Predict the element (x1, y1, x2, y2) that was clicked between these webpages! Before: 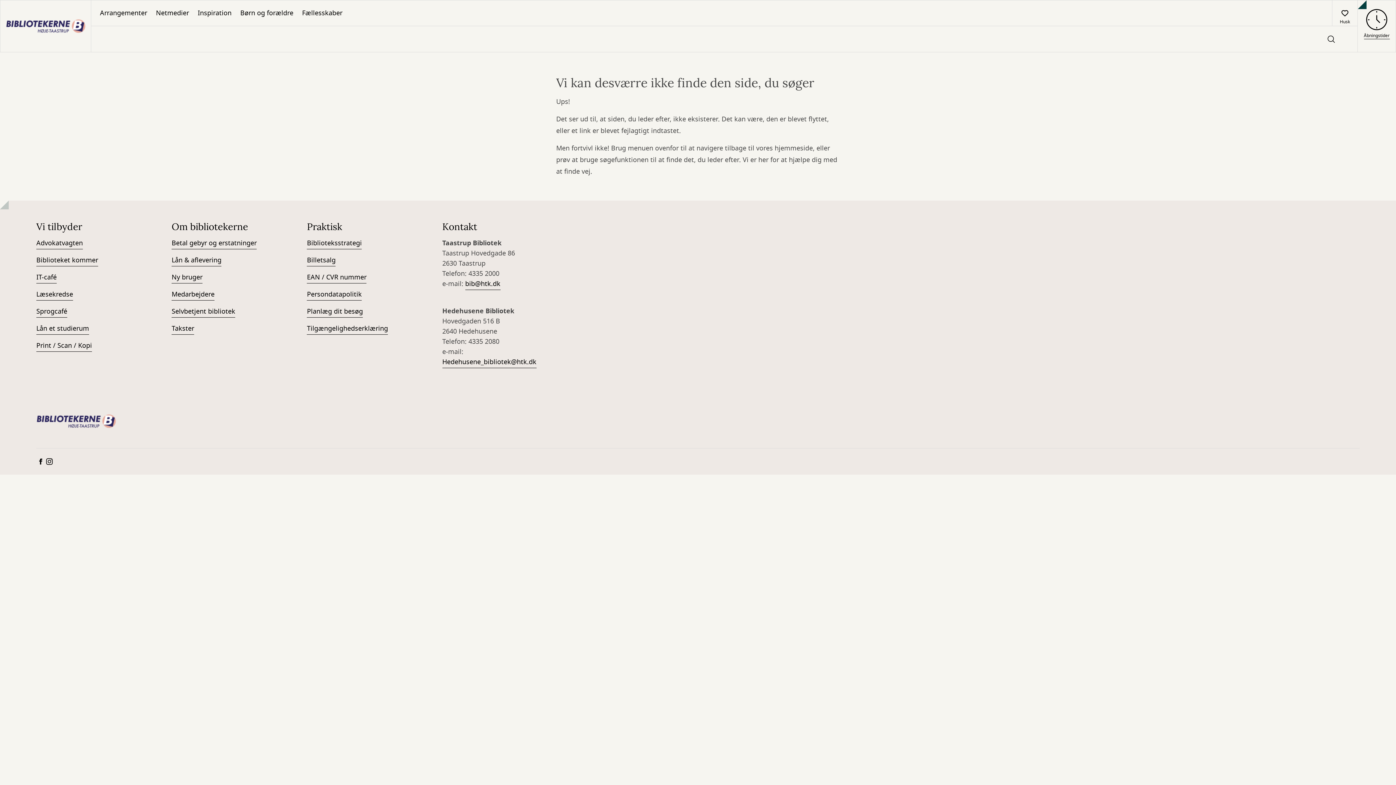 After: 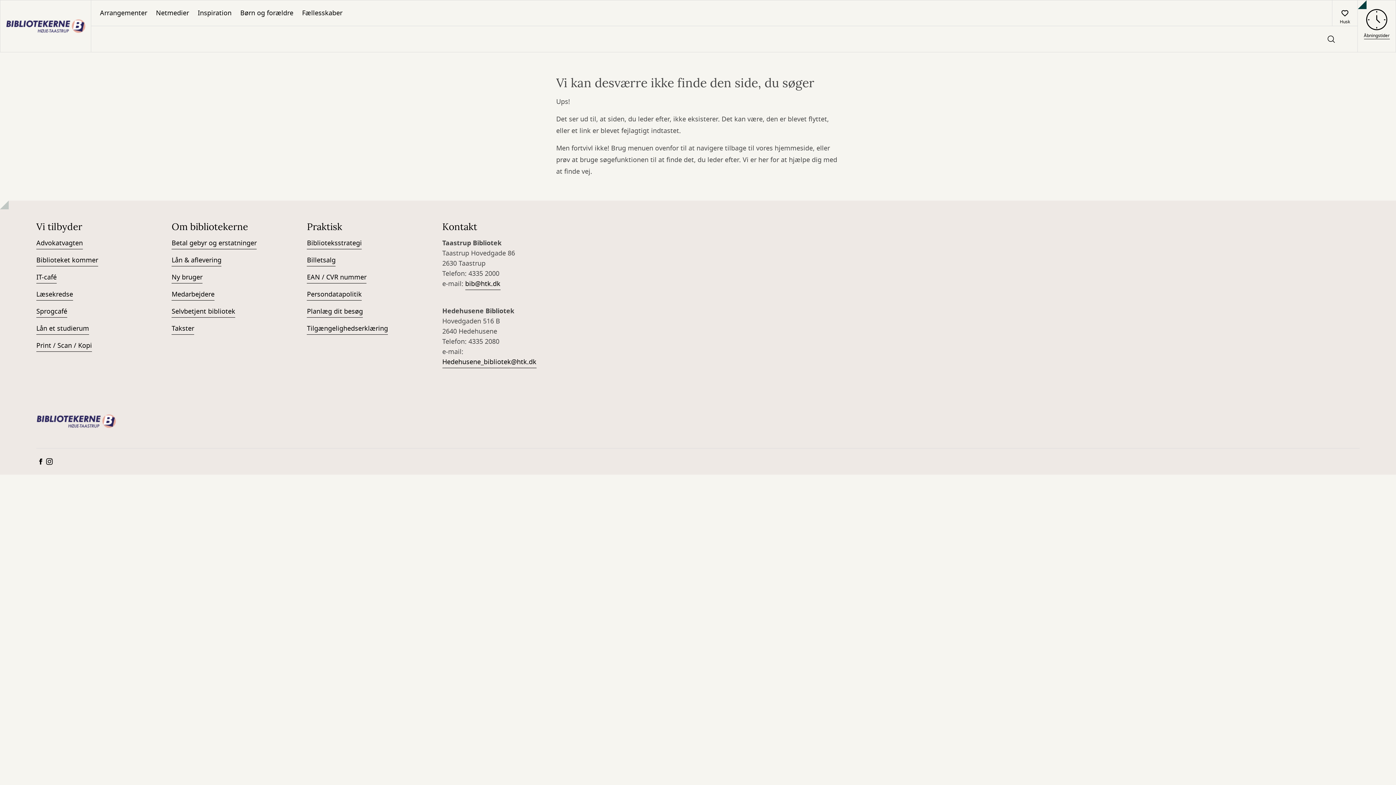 Action: bbox: (45, 457, 53, 466)